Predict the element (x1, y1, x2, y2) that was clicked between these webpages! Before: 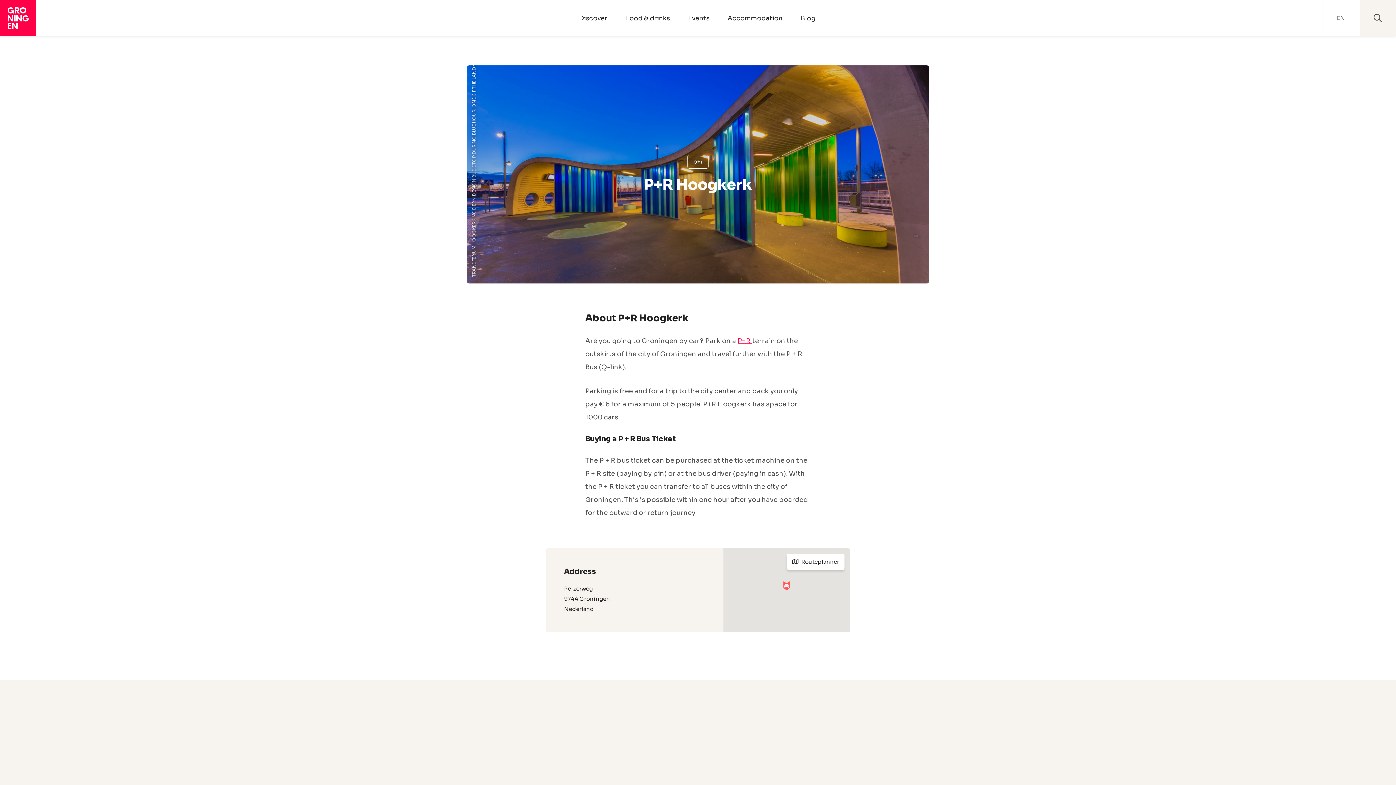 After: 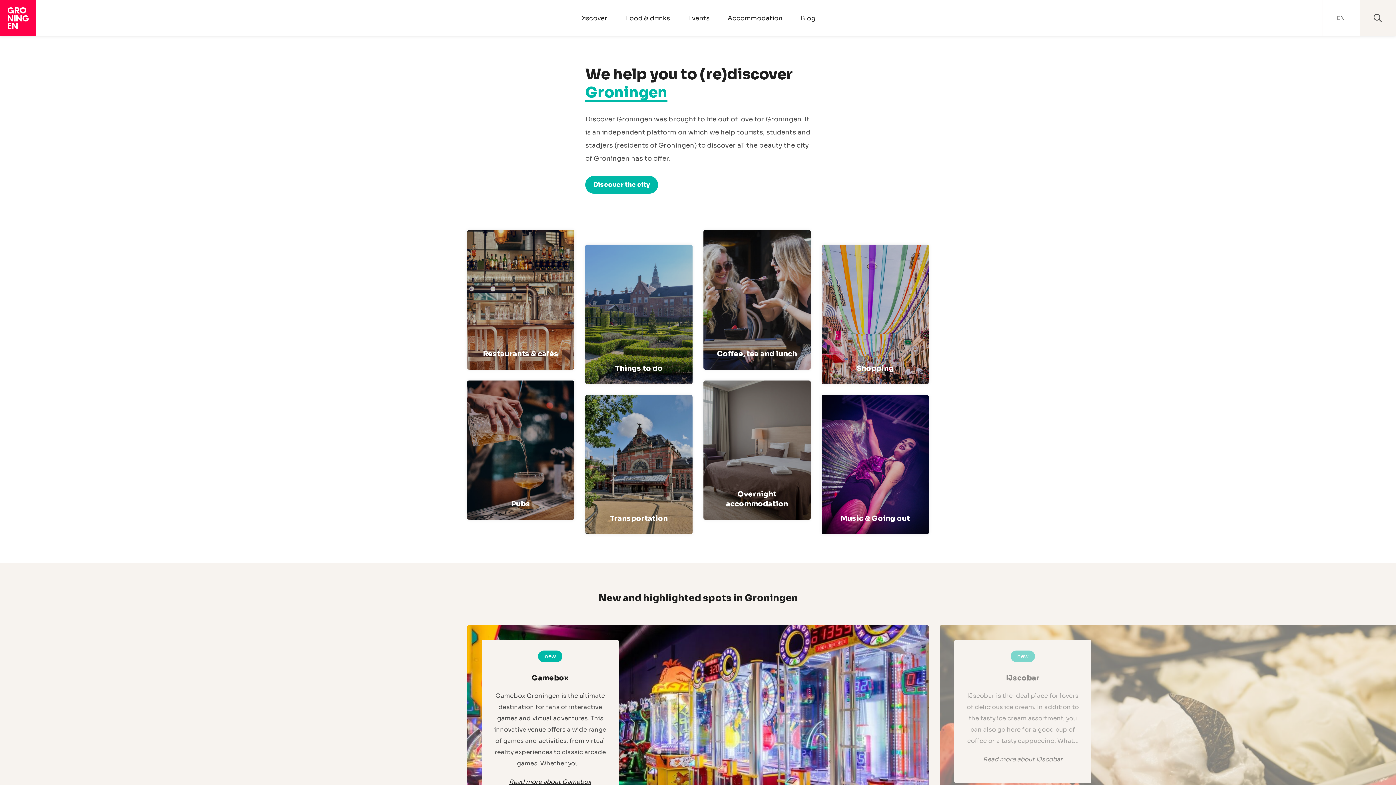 Action: bbox: (0, 0, 36, 36)